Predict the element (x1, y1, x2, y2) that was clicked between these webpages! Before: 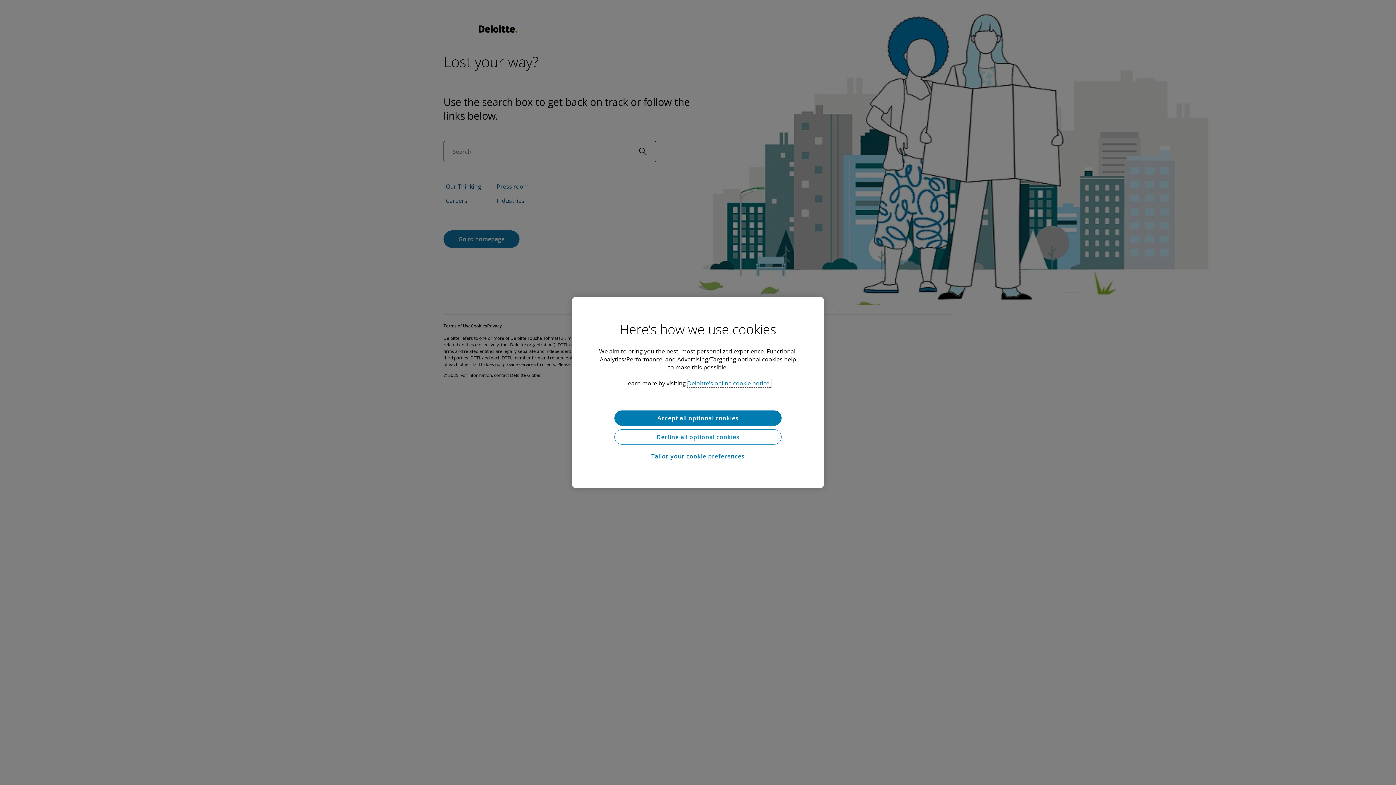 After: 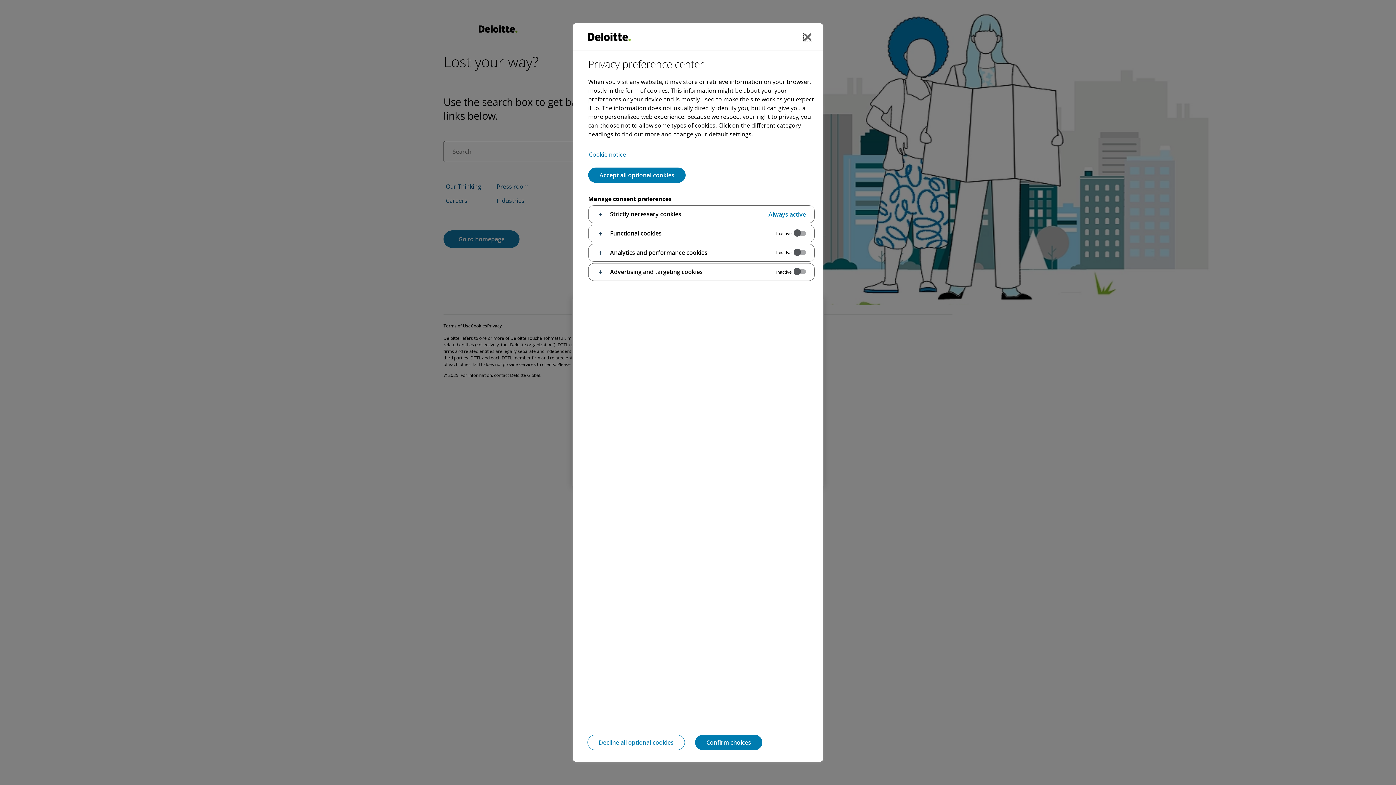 Action: bbox: (614, 448, 781, 464) label: Tailor your cookie preferences